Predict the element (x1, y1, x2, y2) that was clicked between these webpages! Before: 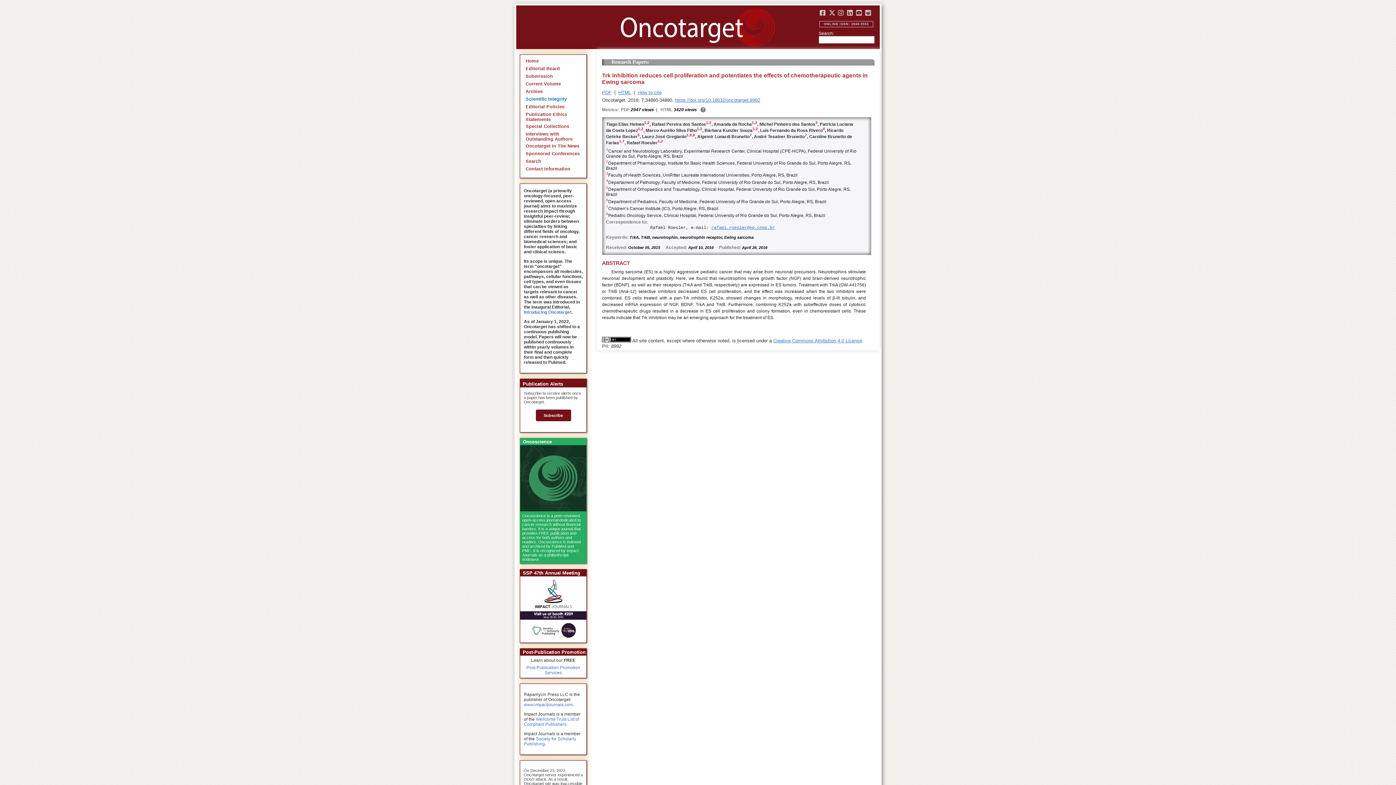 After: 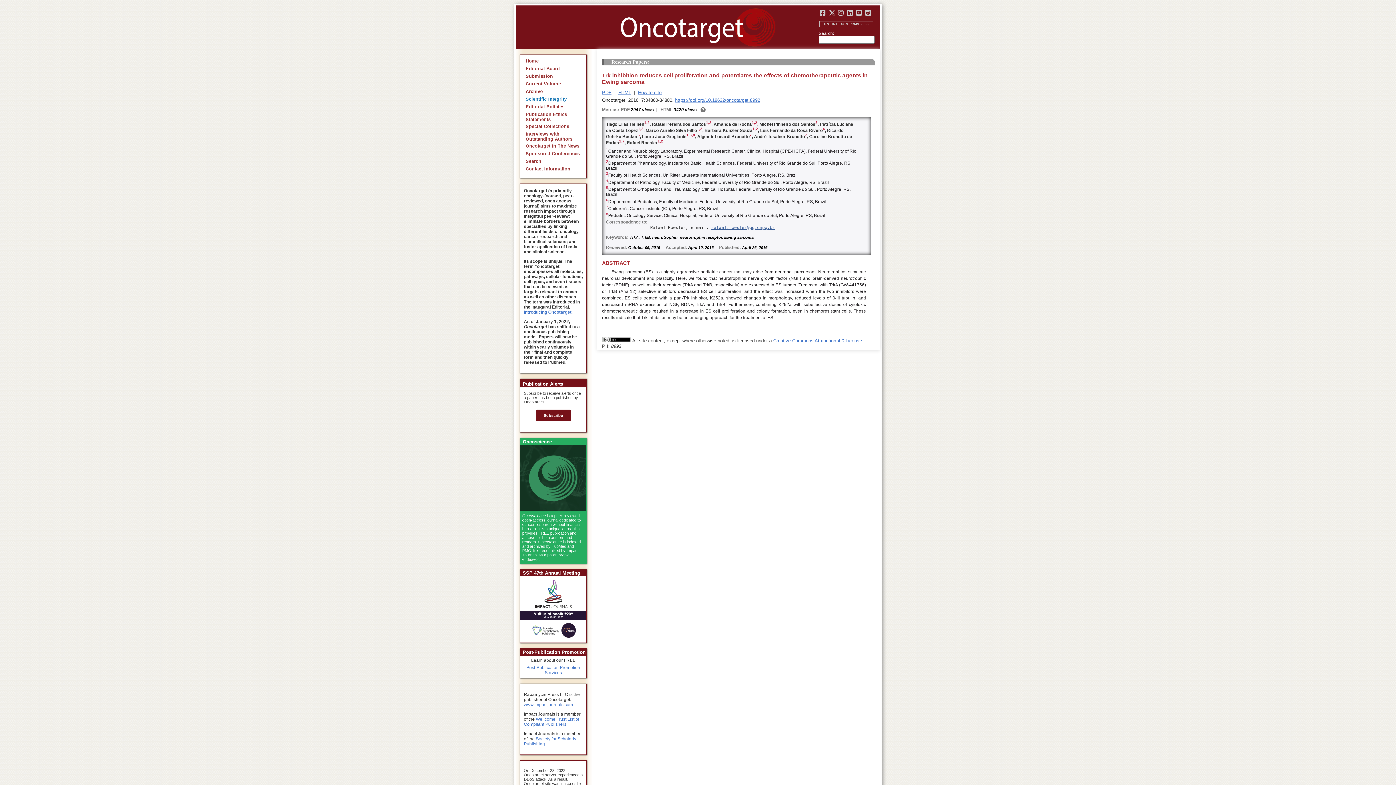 Action: bbox: (711, 225, 775, 230) label: rafael.roesler@pq.cnpq.br